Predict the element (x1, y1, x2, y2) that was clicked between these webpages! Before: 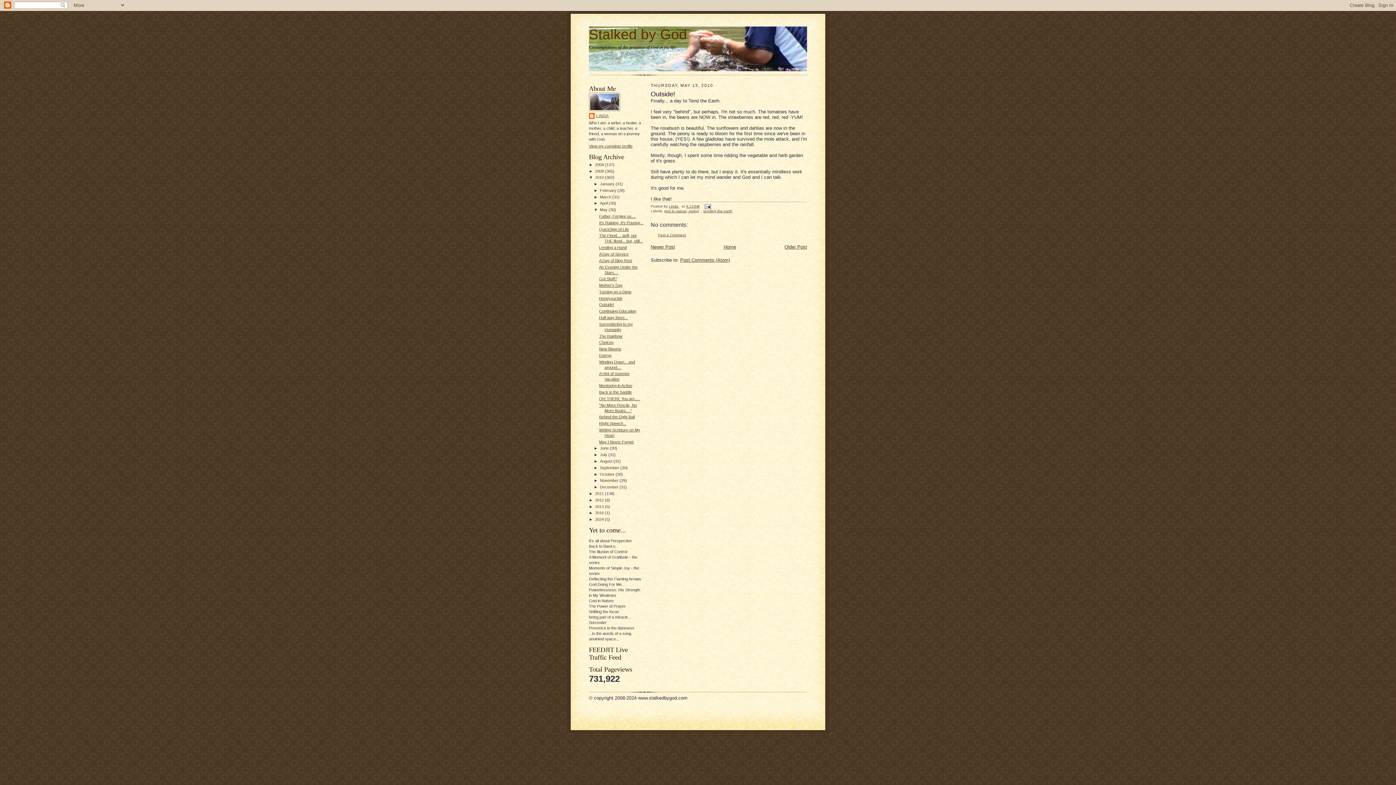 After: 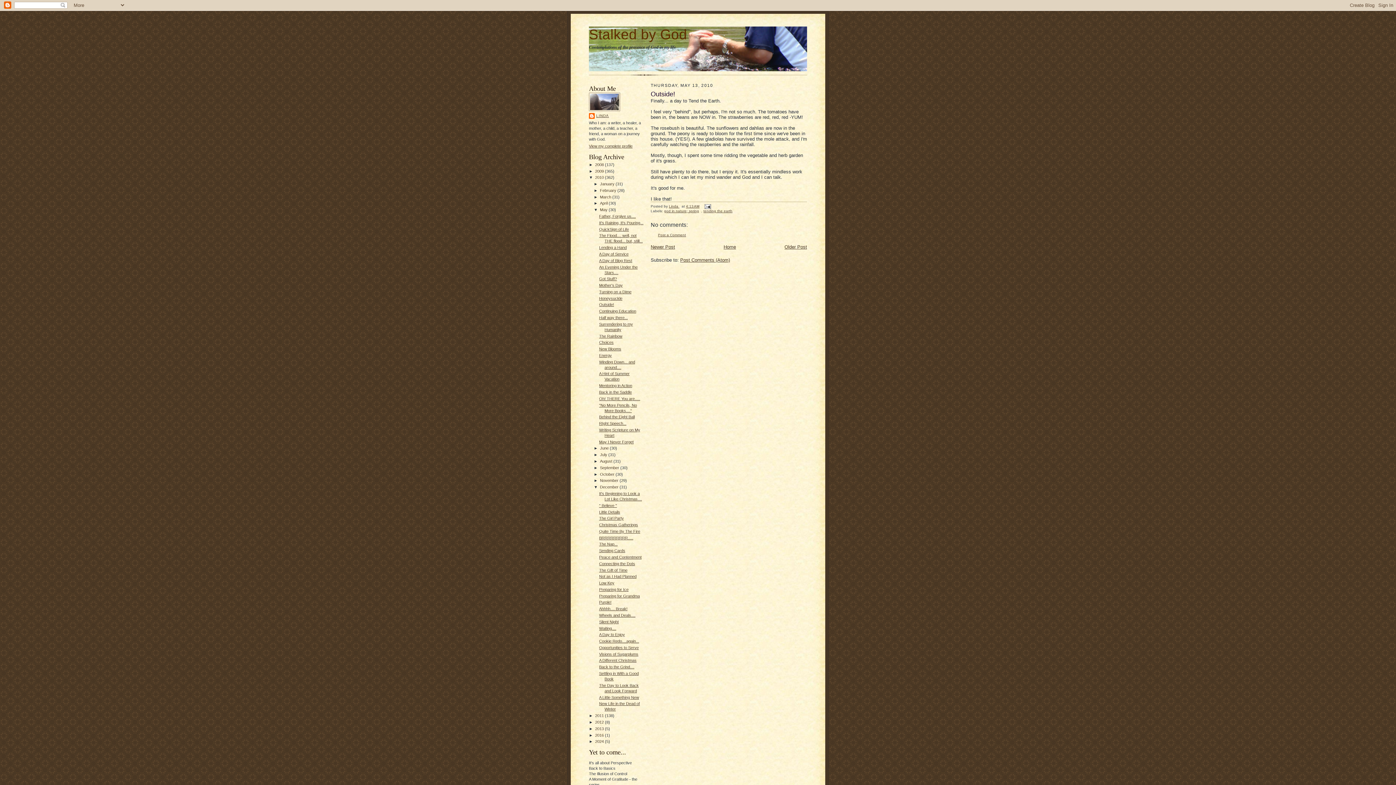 Action: bbox: (593, 485, 600, 489) label: ►  